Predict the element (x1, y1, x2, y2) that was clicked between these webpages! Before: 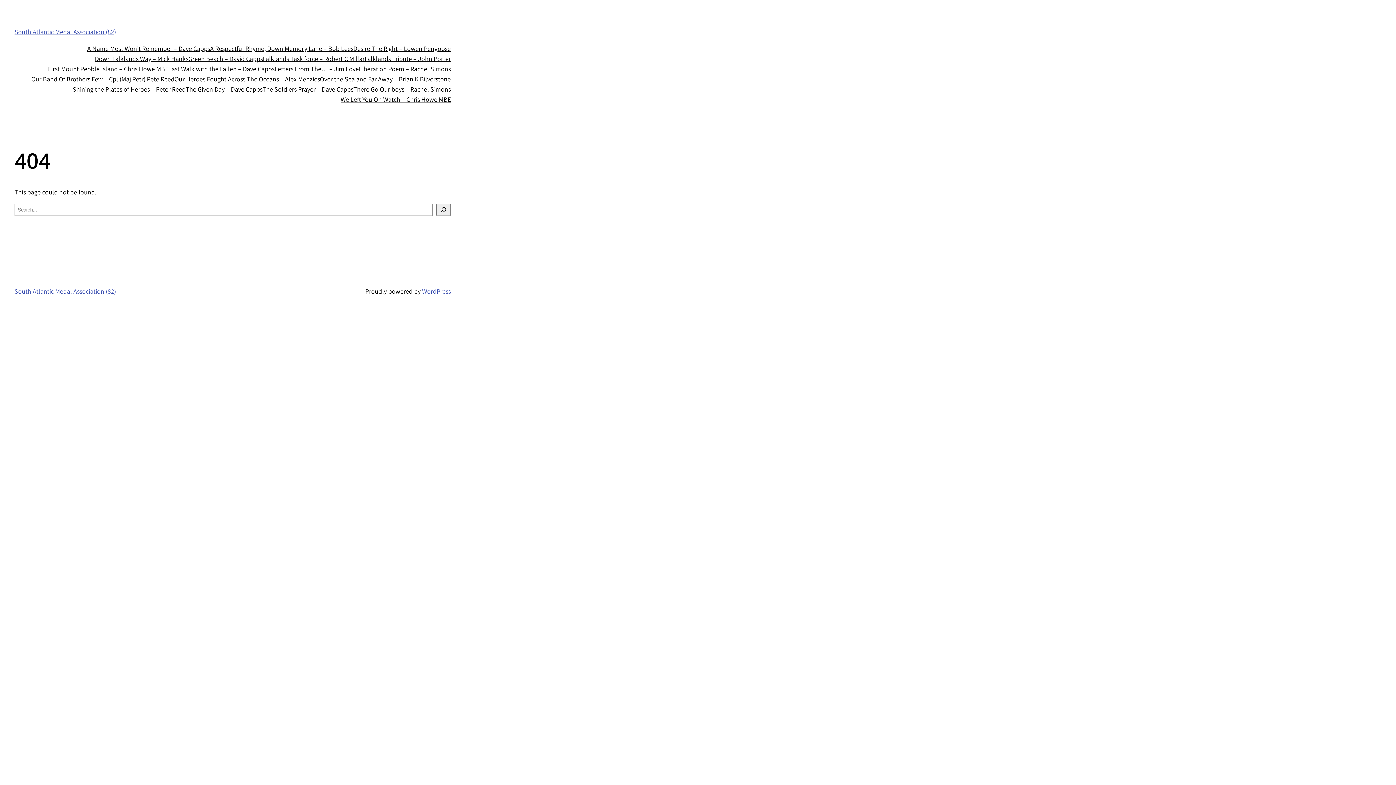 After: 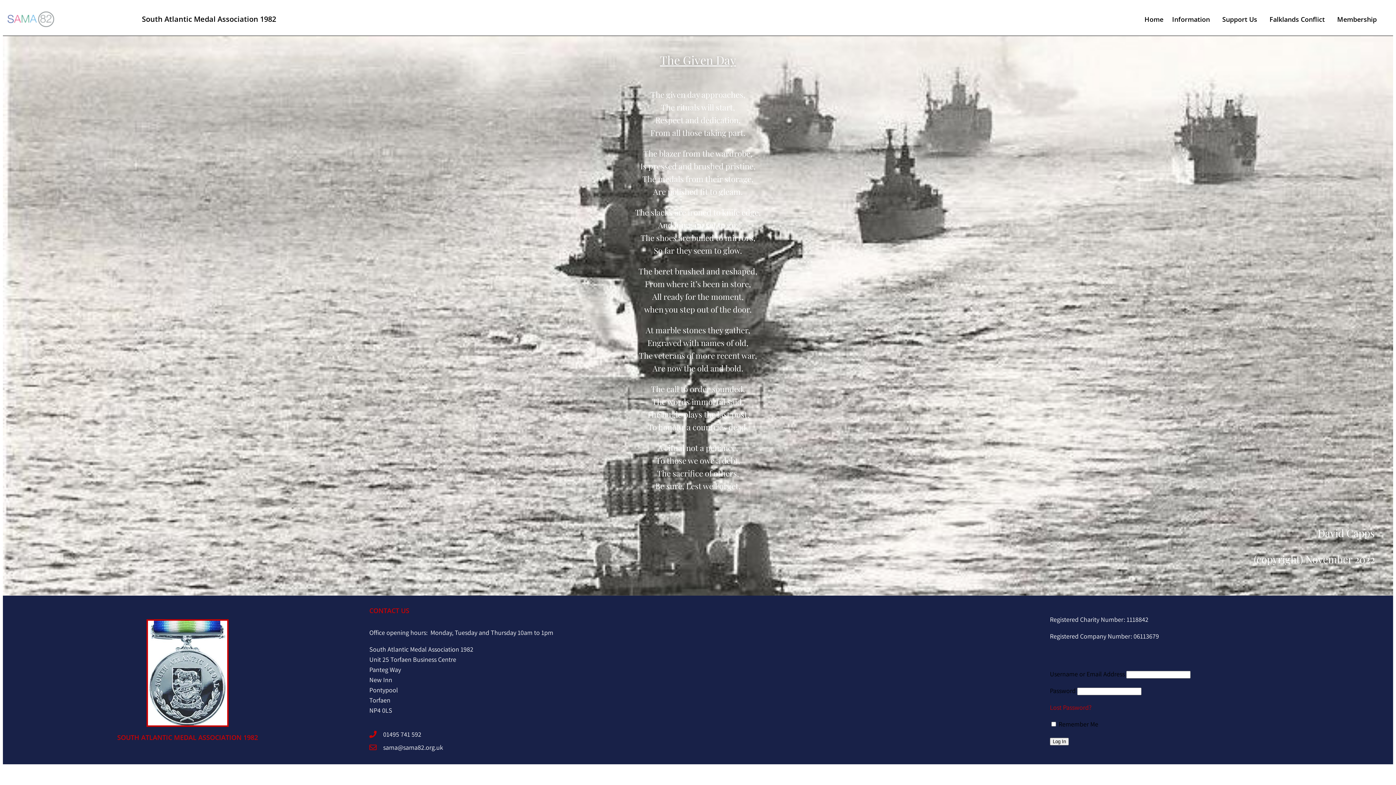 Action: bbox: (185, 84, 262, 94) label: The Given Day – Dave Capps